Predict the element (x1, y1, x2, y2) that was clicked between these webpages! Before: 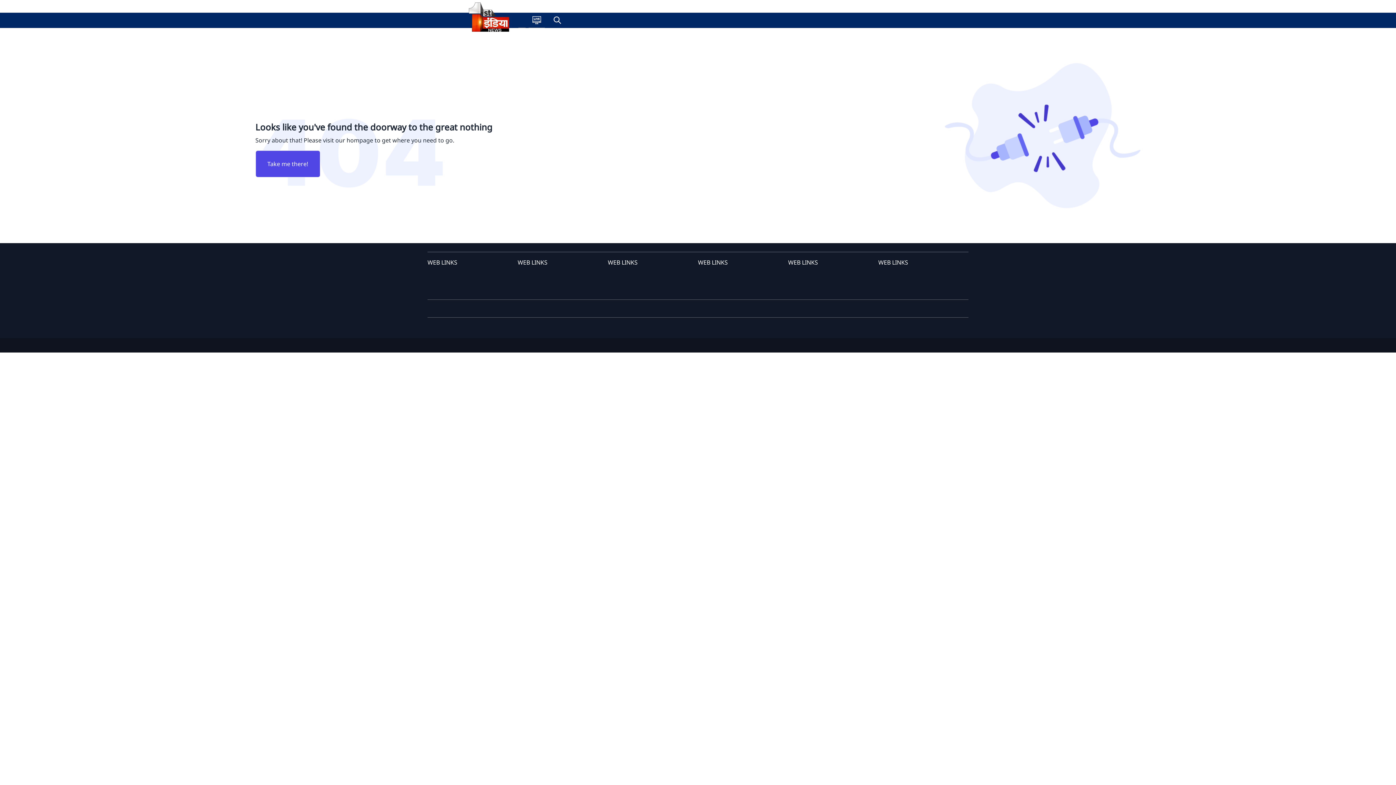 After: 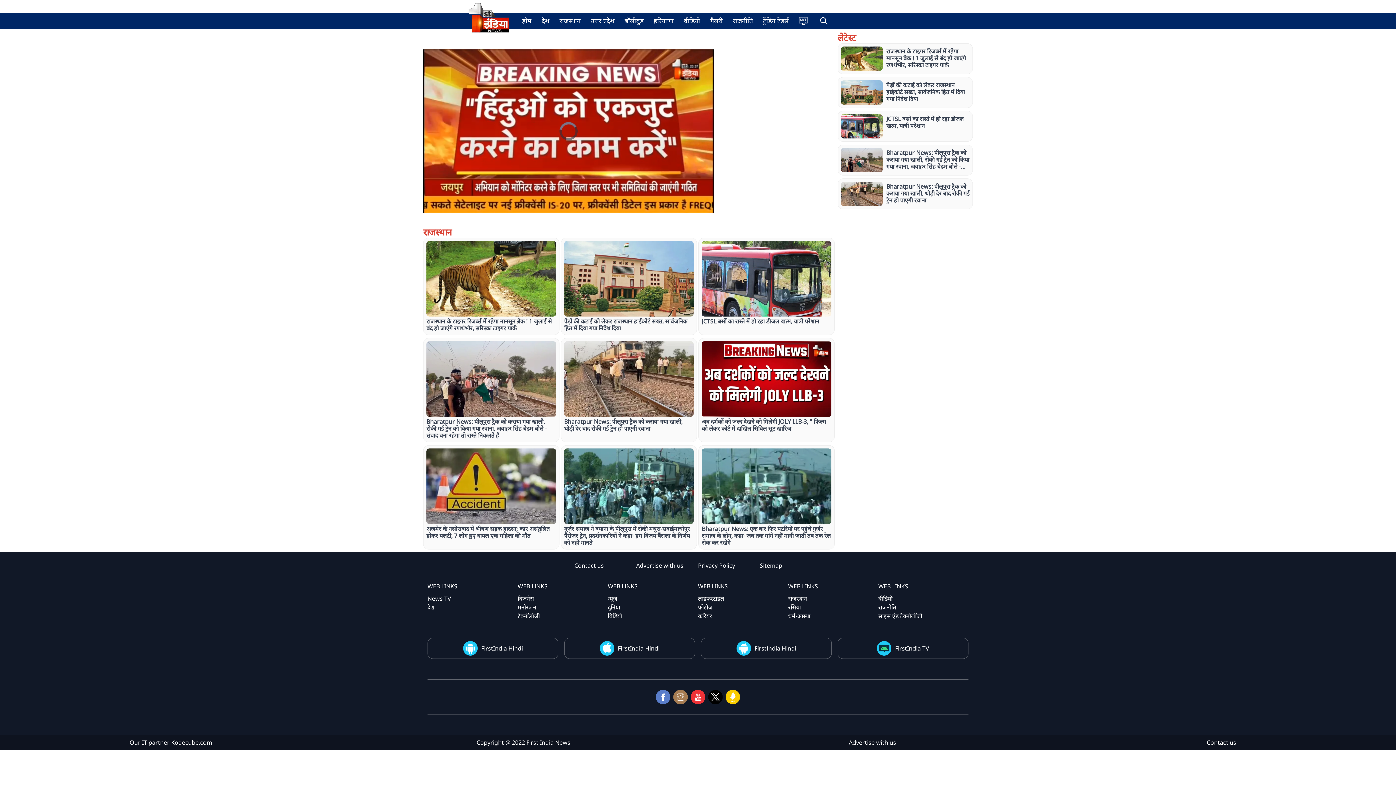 Action: bbox: (528, 12, 545, 27)